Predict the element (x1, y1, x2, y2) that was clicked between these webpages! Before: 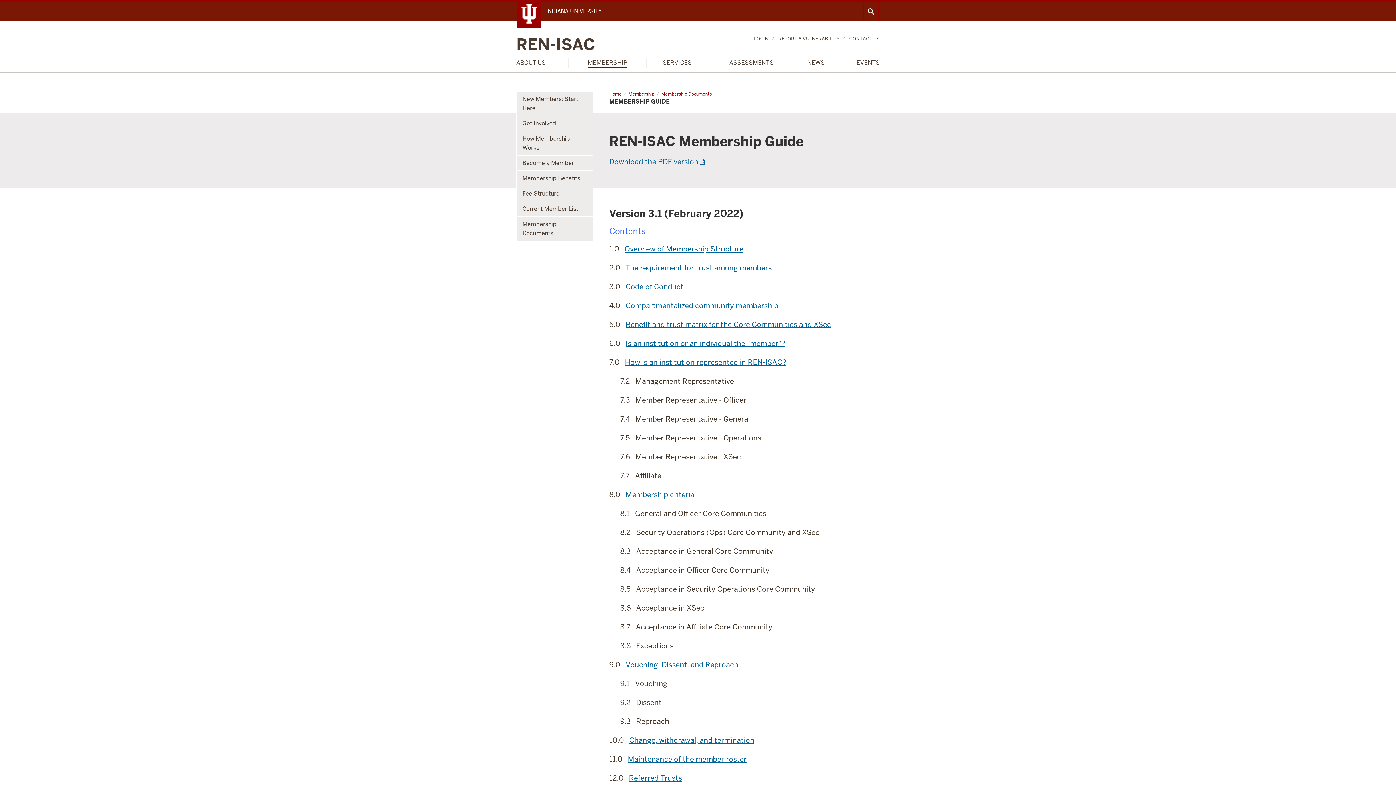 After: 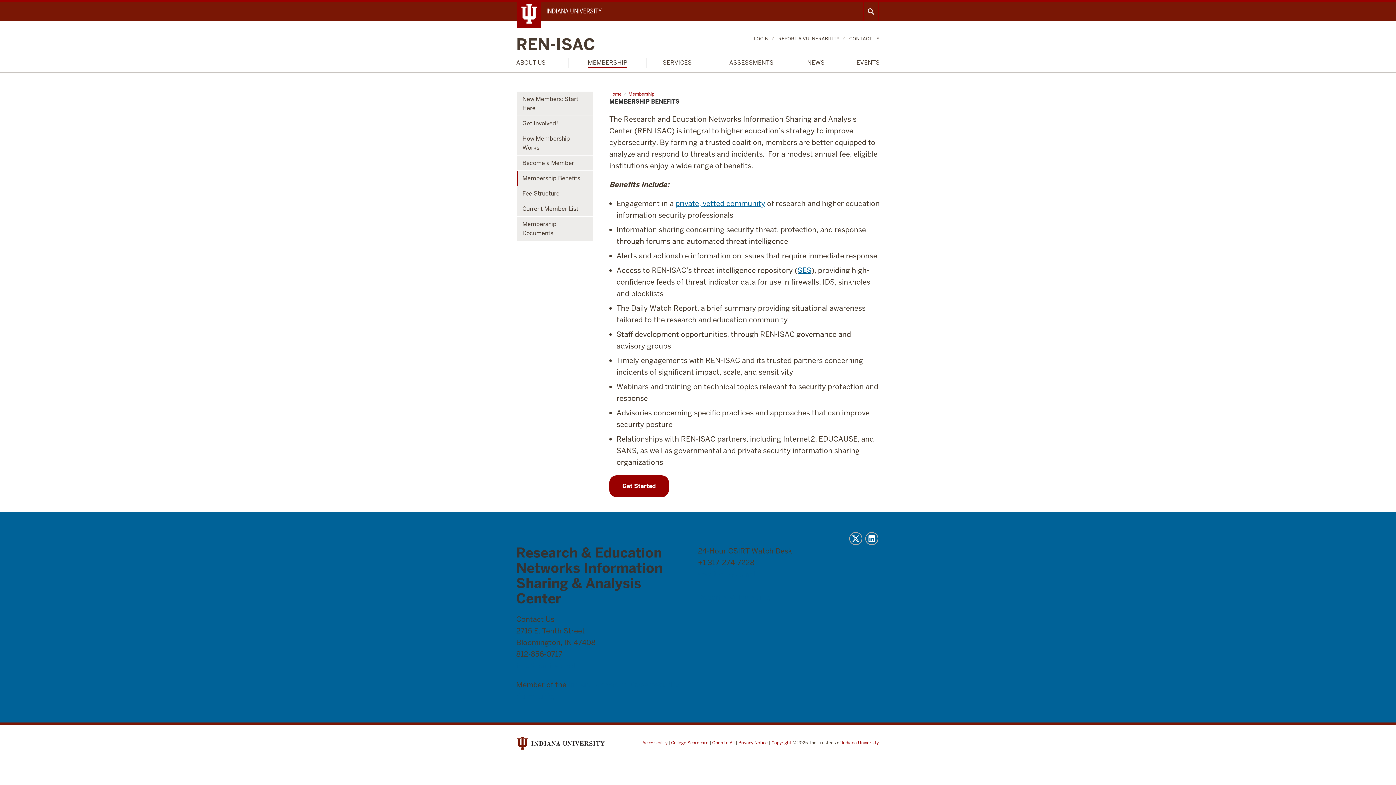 Action: label: Membership Benefits bbox: (516, 170, 592, 186)